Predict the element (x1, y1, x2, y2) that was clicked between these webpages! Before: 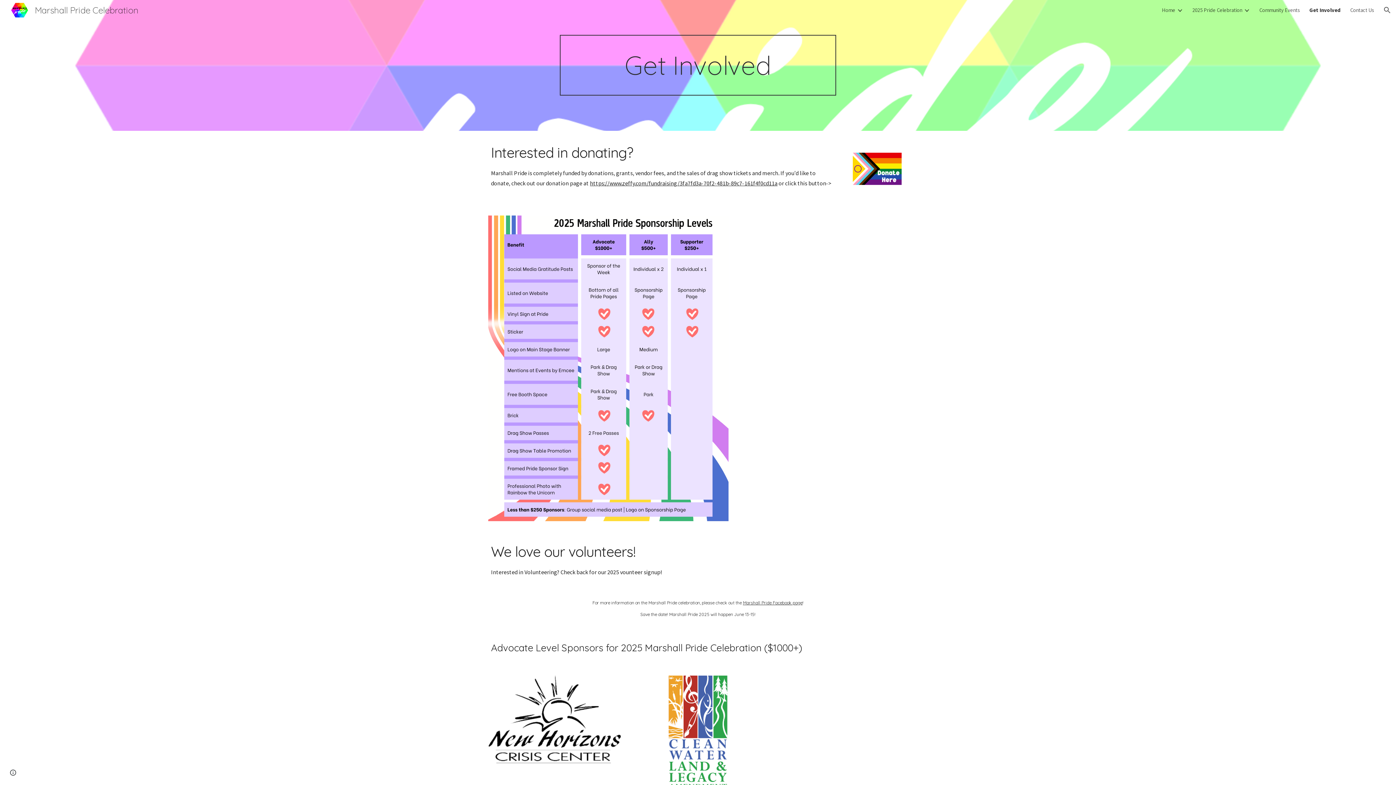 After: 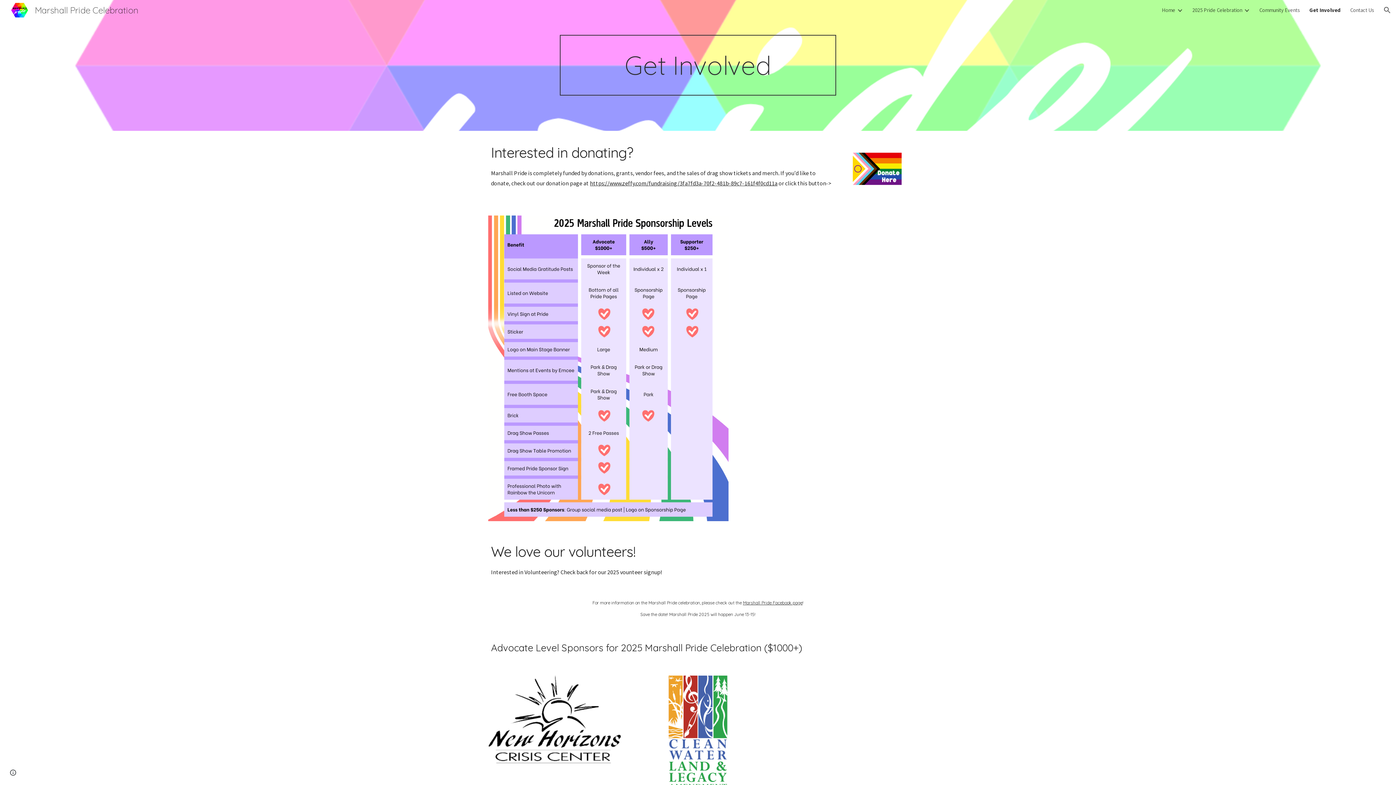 Action: label: https://www.zeffy.com/fundraising/3fa7fd3a-70f2-481b-89c7-161f4f0cd11a bbox: (590, 179, 777, 186)